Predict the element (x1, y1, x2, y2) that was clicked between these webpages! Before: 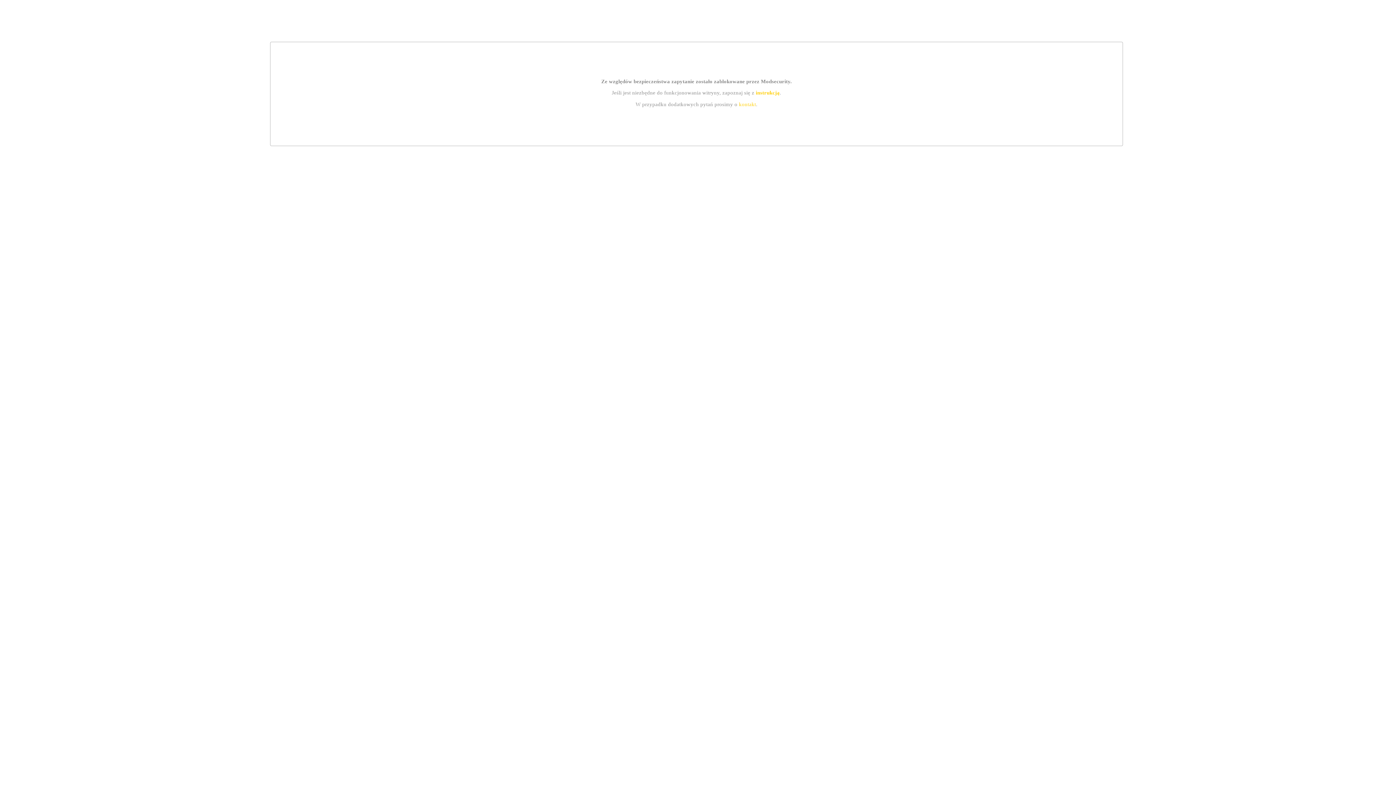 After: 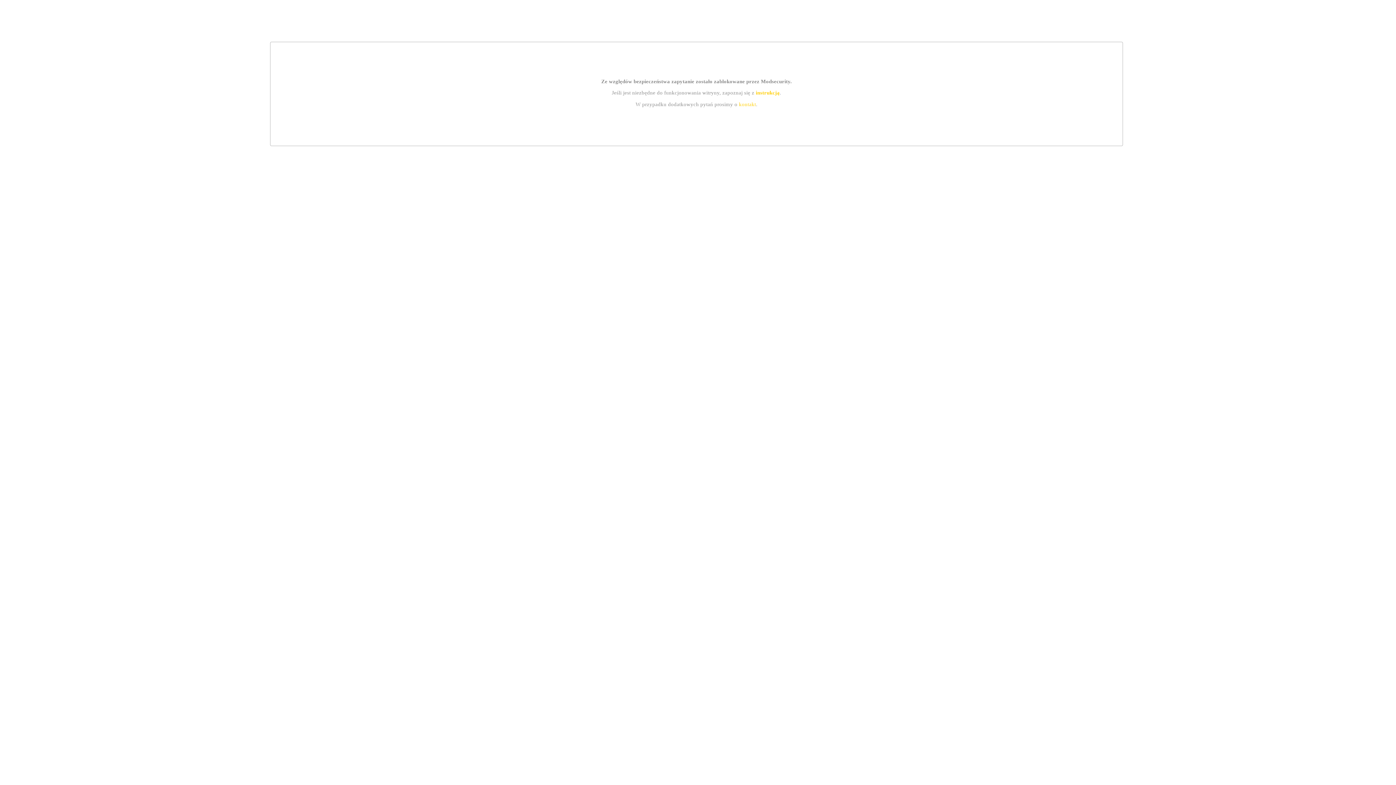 Action: bbox: (755, 89, 779, 95) label: instrukcją